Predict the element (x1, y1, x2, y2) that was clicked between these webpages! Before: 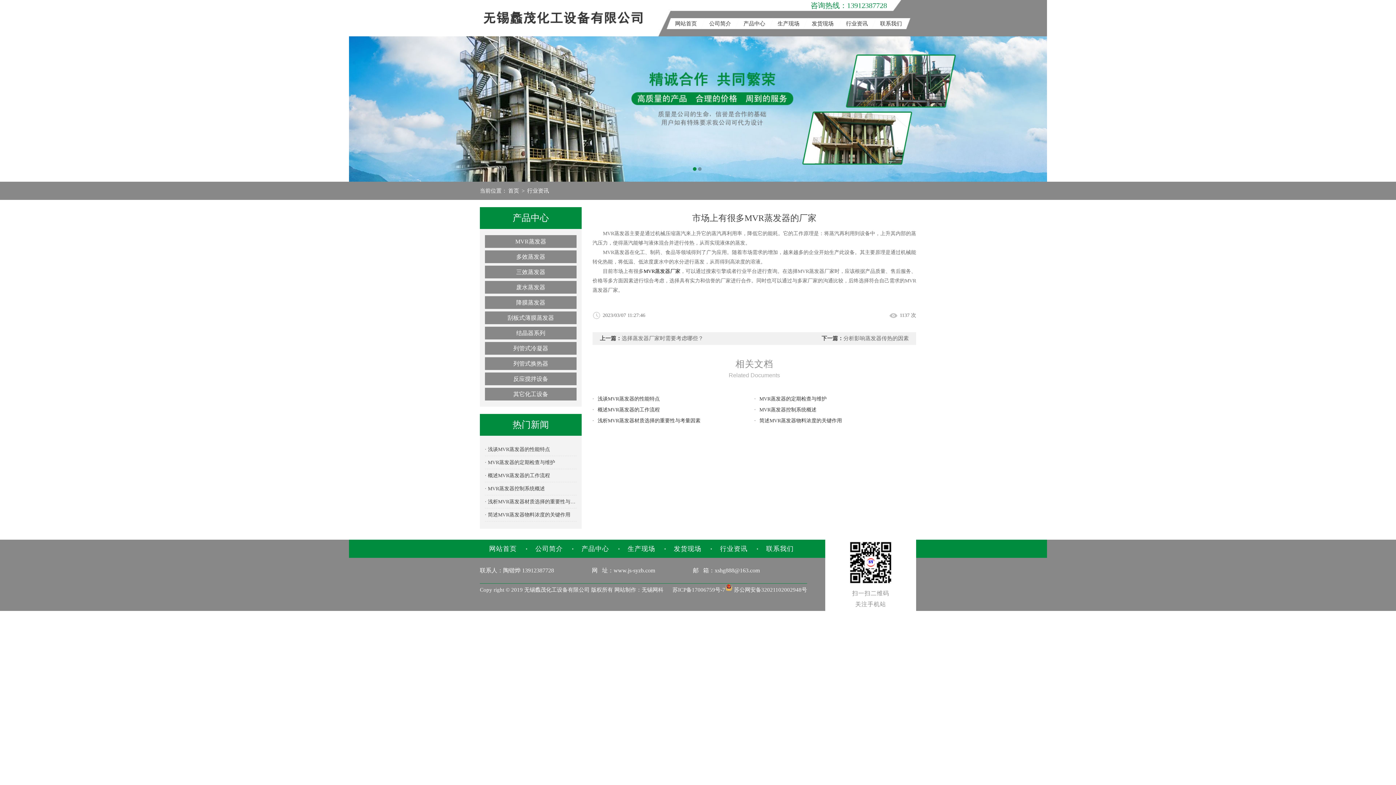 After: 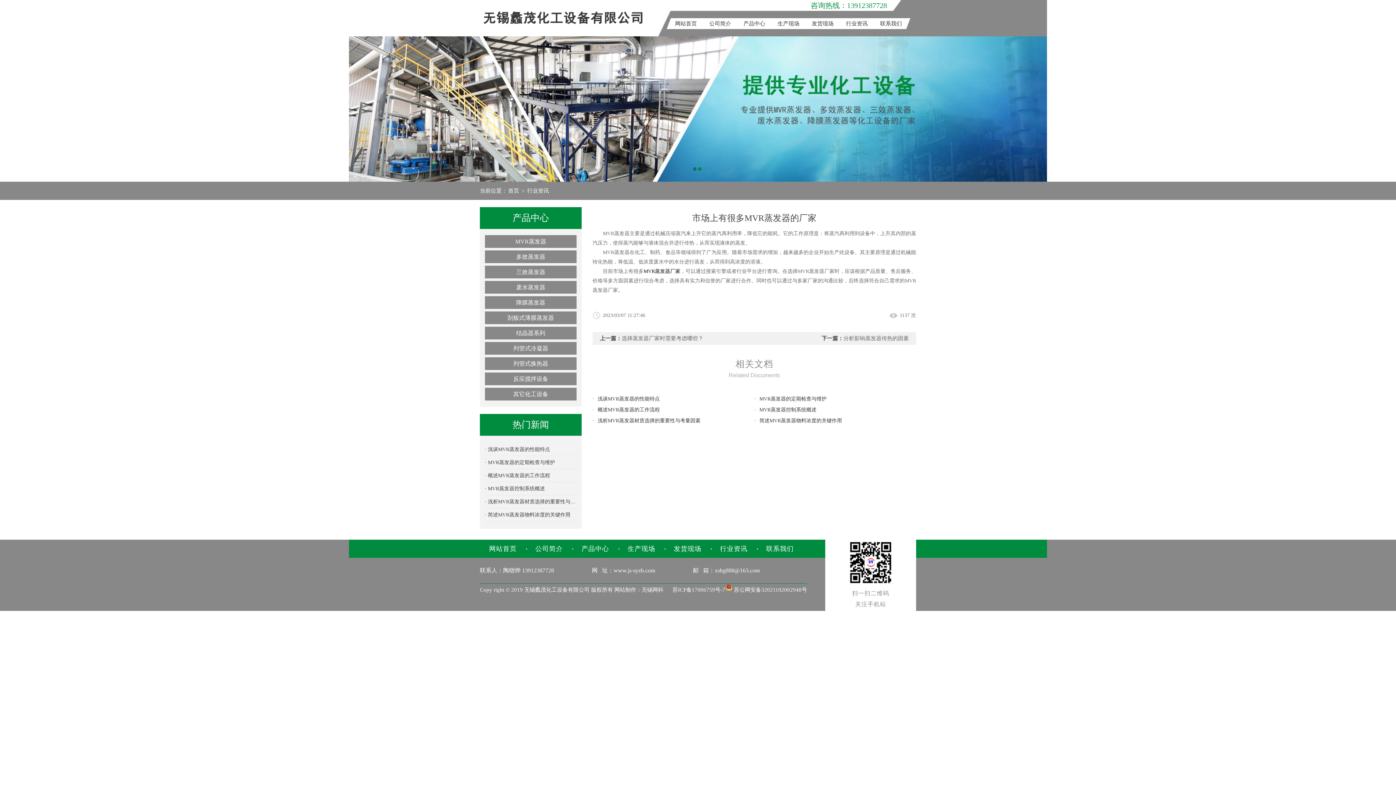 Action: label: 网站制作 bbox: (614, 587, 636, 593)